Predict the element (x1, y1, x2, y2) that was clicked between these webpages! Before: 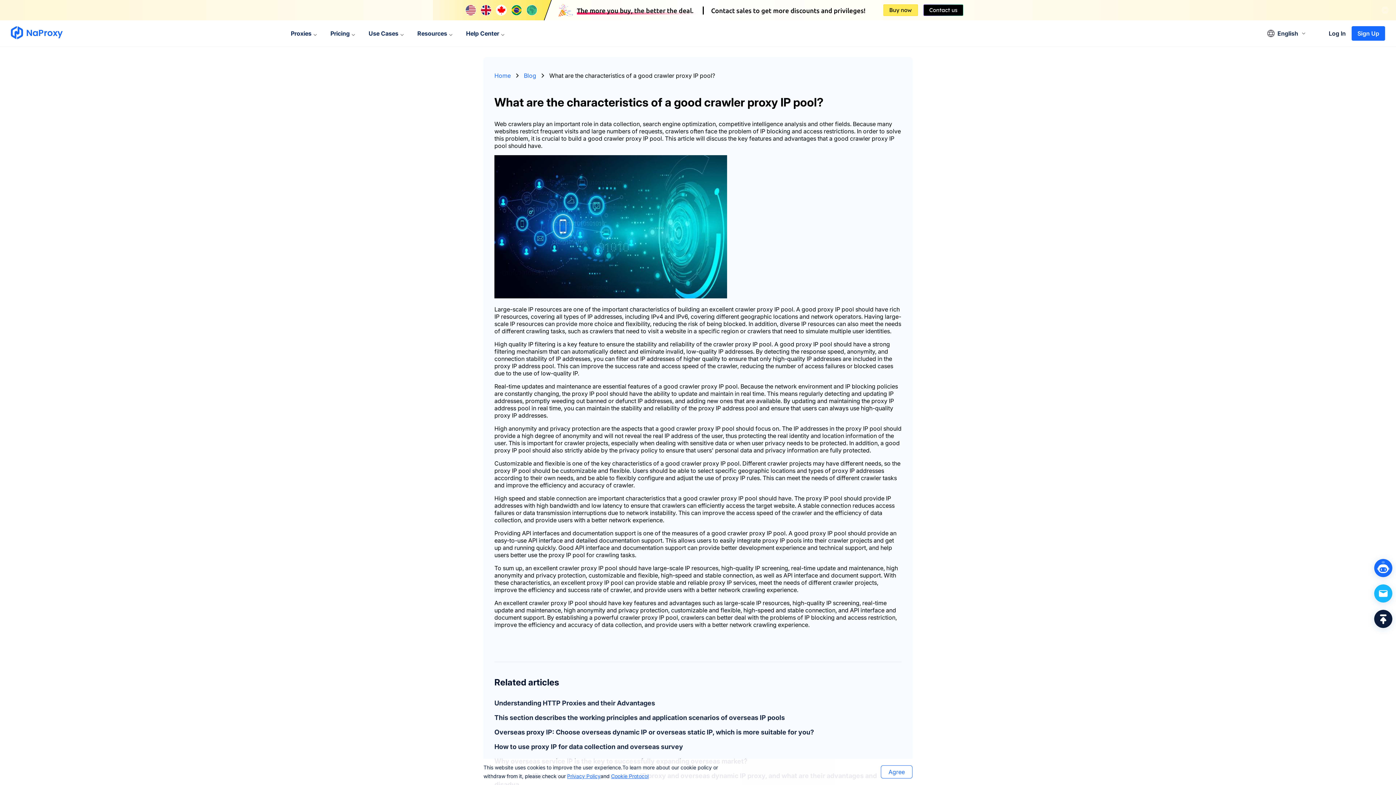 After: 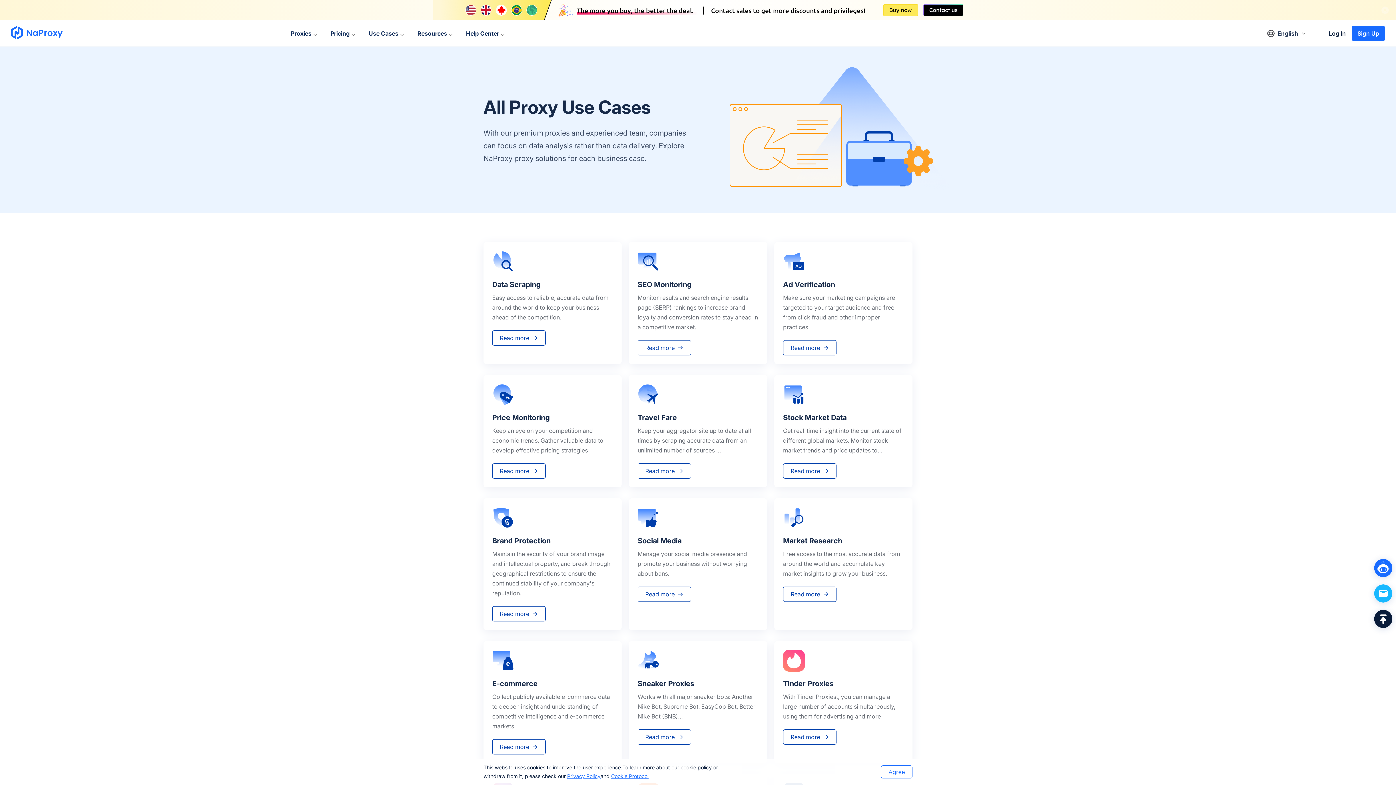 Action: label: Use Cases bbox: (368, 20, 398, 46)